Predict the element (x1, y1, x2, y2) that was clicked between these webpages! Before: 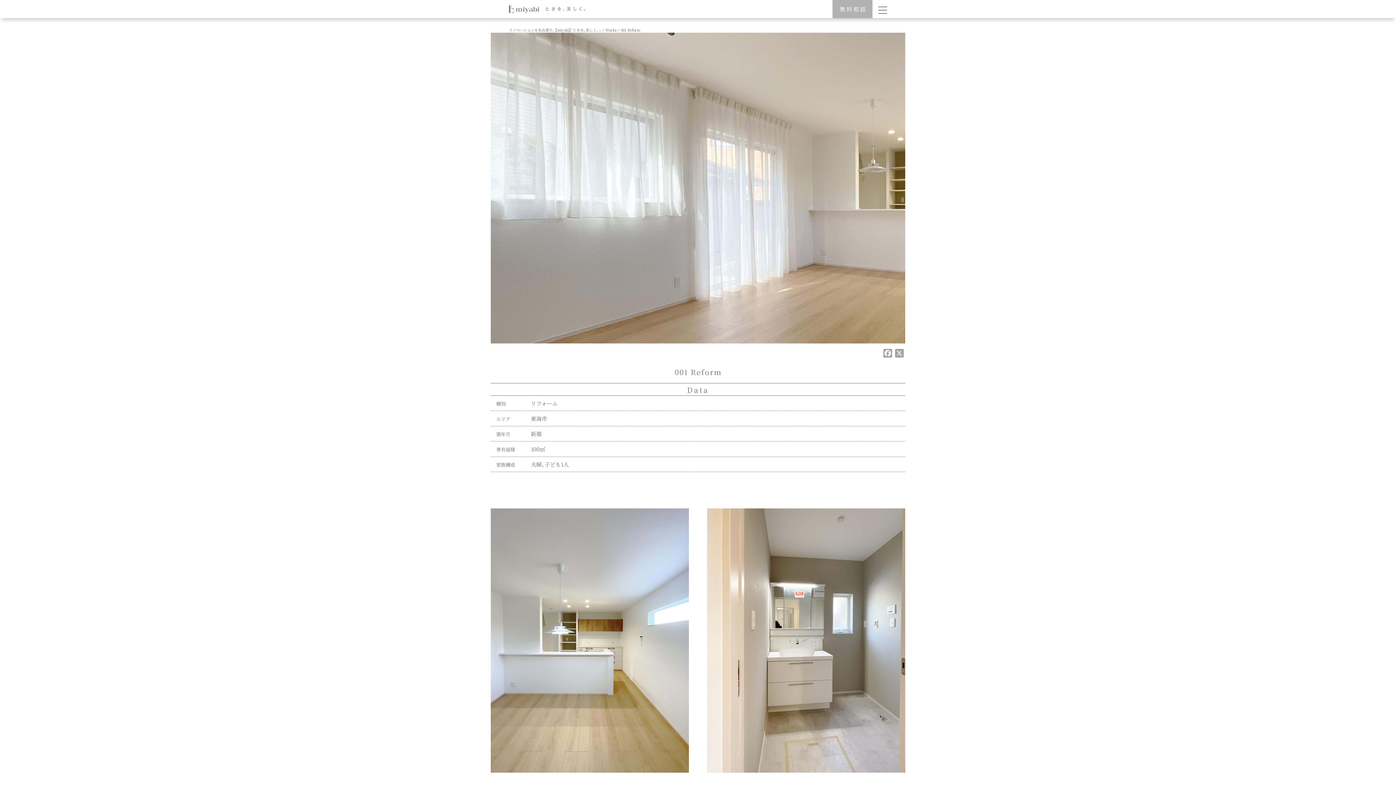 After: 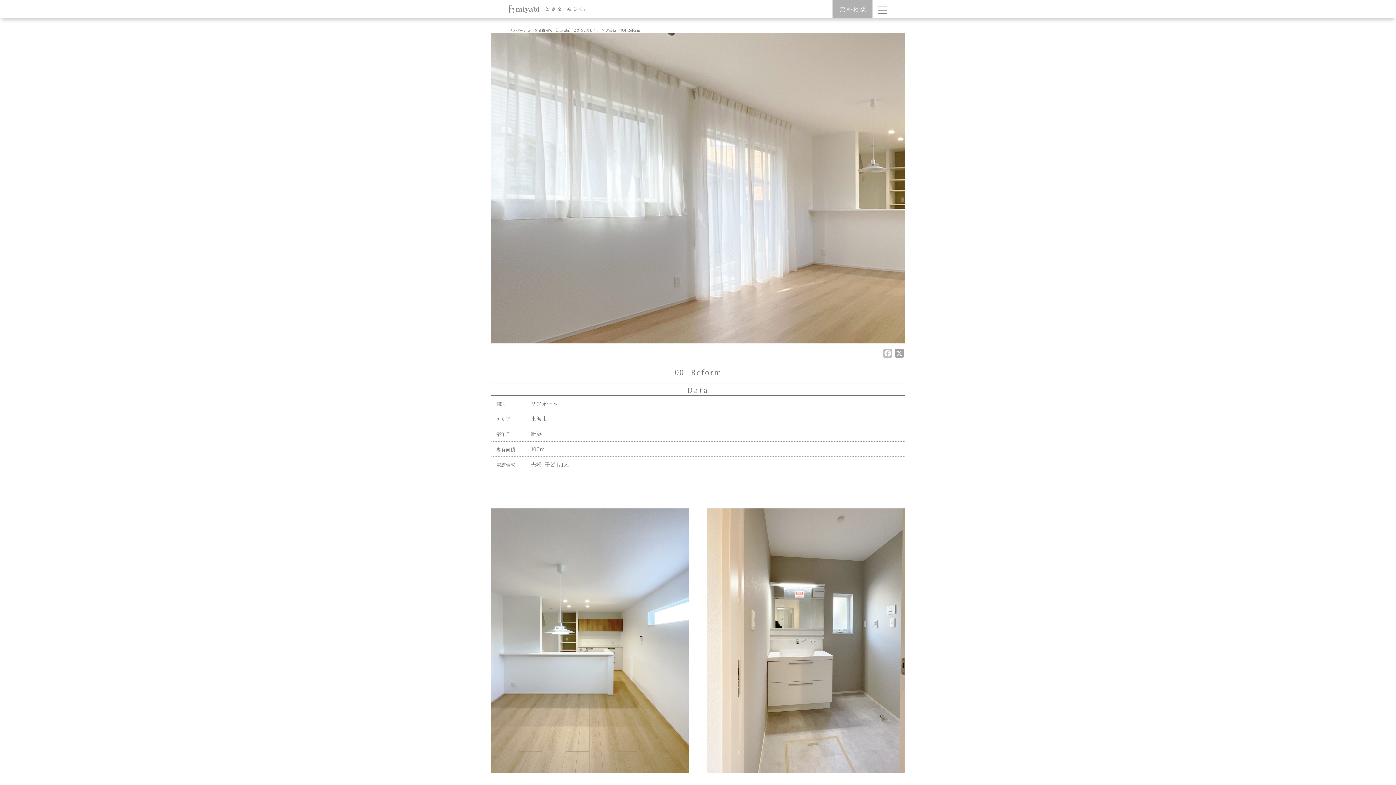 Action: bbox: (882, 349, 893, 360) label: Facebook